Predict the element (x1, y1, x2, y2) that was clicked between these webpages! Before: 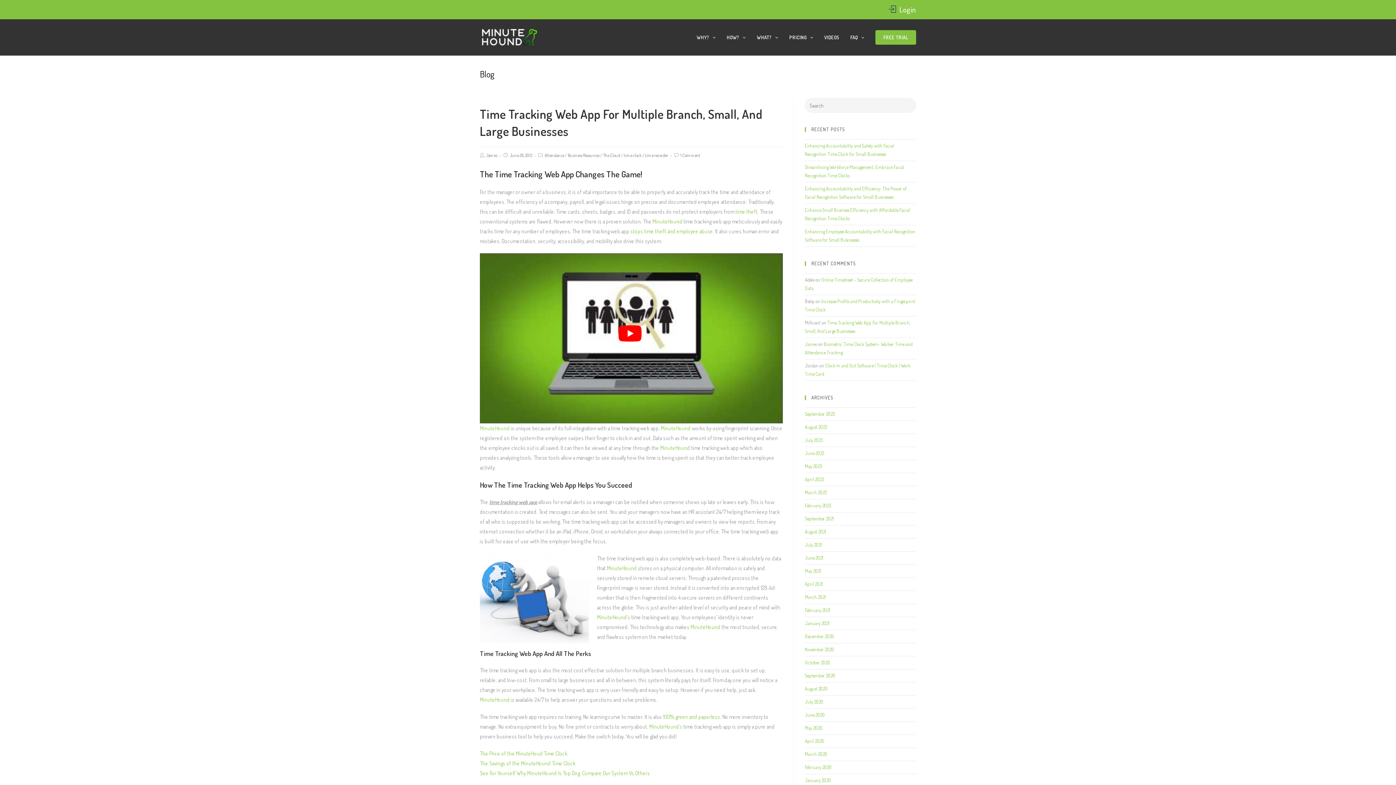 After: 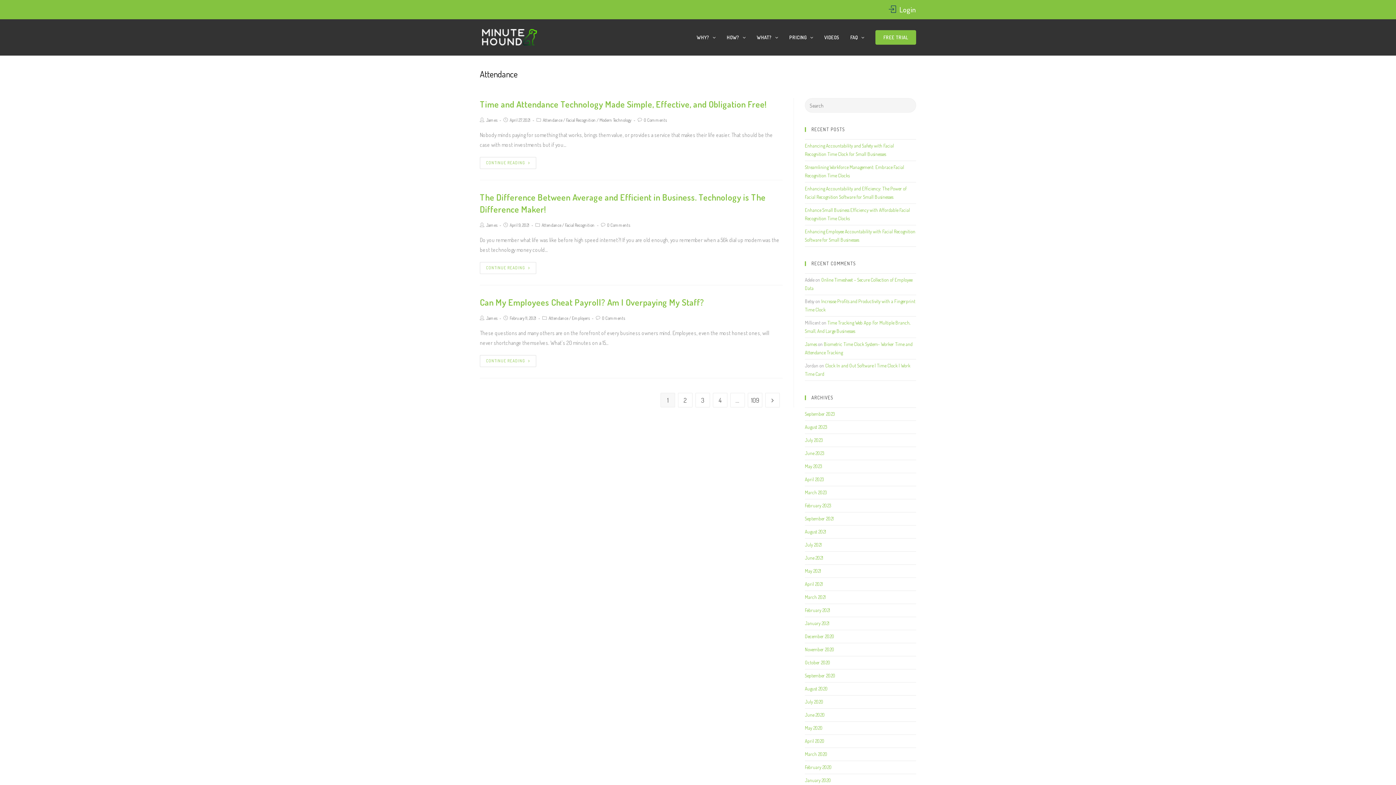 Action: bbox: (544, 152, 564, 158) label: Attendance